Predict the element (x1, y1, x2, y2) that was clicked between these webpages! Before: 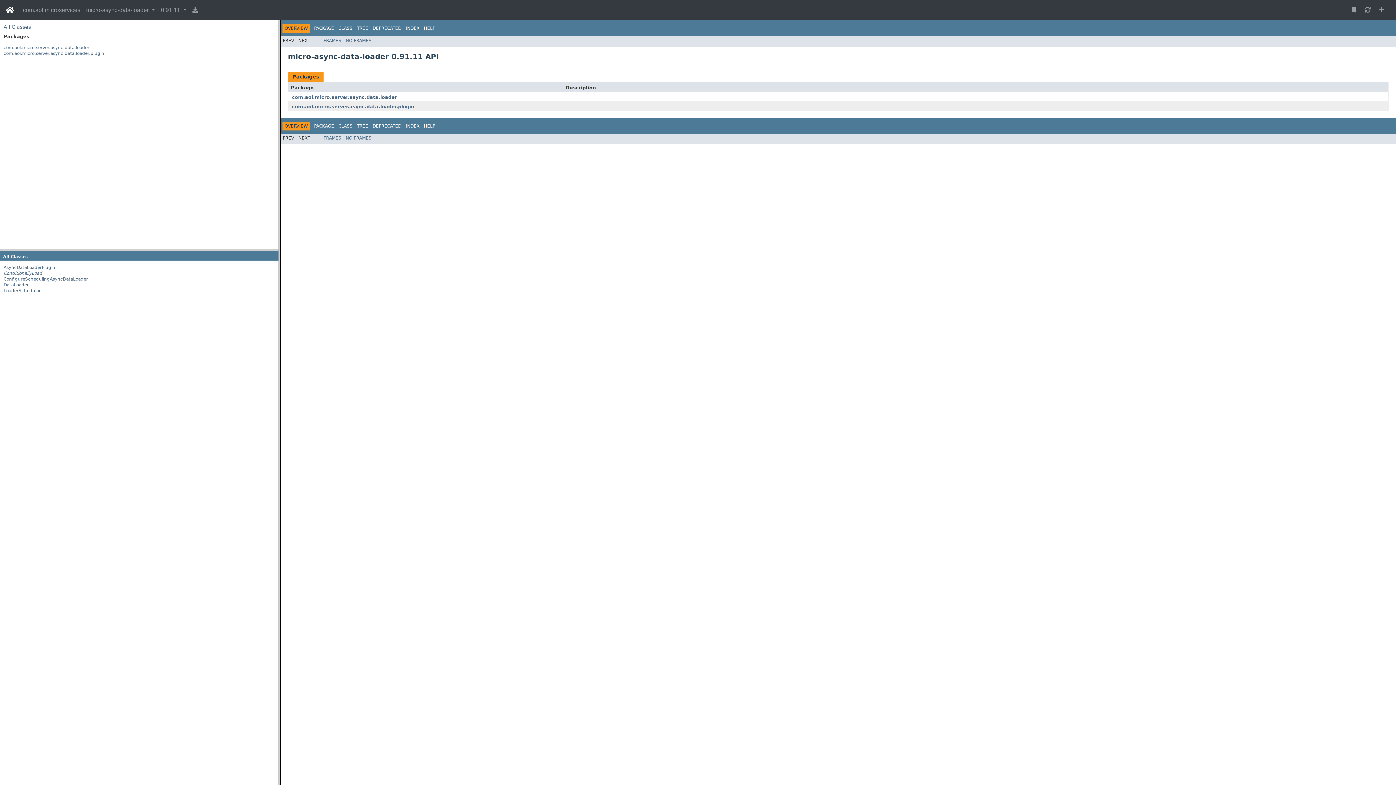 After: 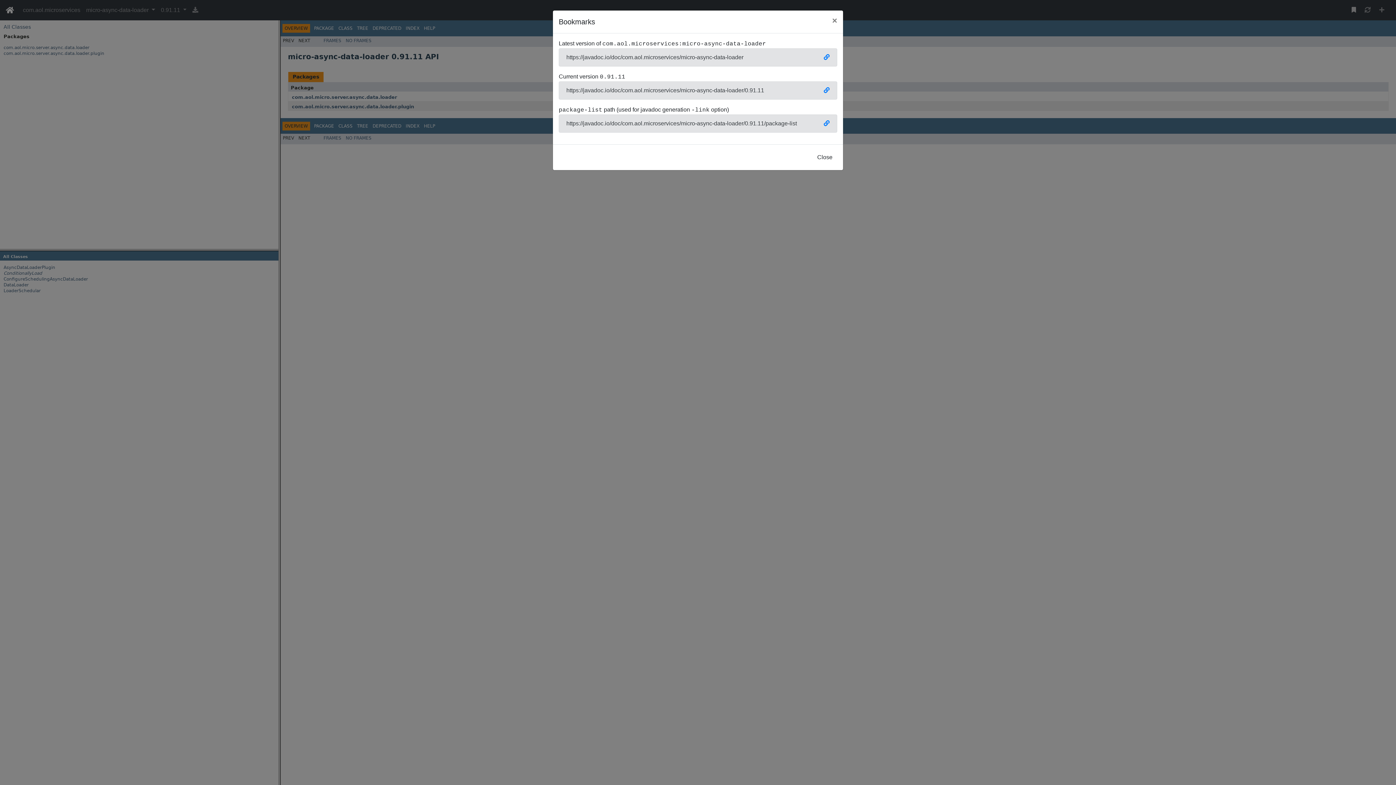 Action: bbox: (1349, 2, 1359, 17)